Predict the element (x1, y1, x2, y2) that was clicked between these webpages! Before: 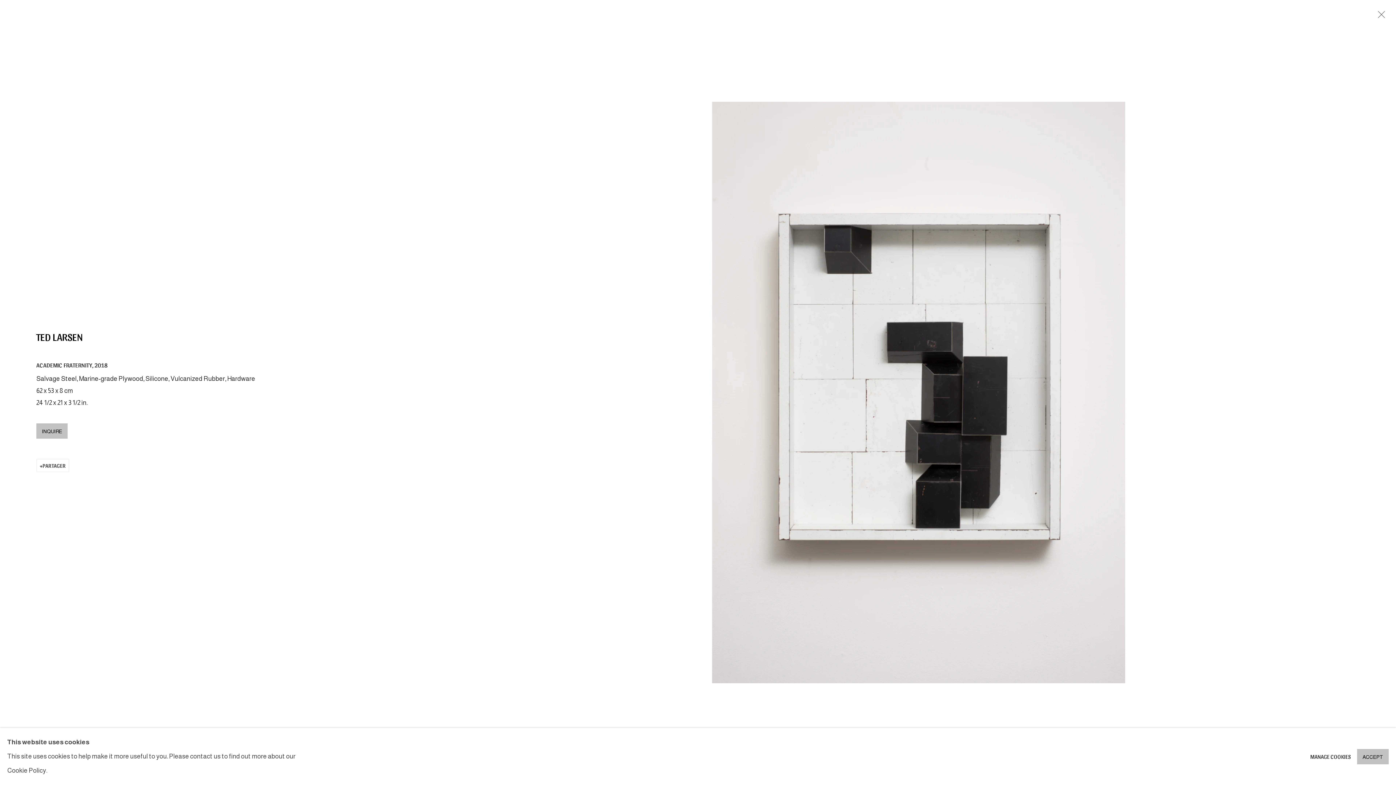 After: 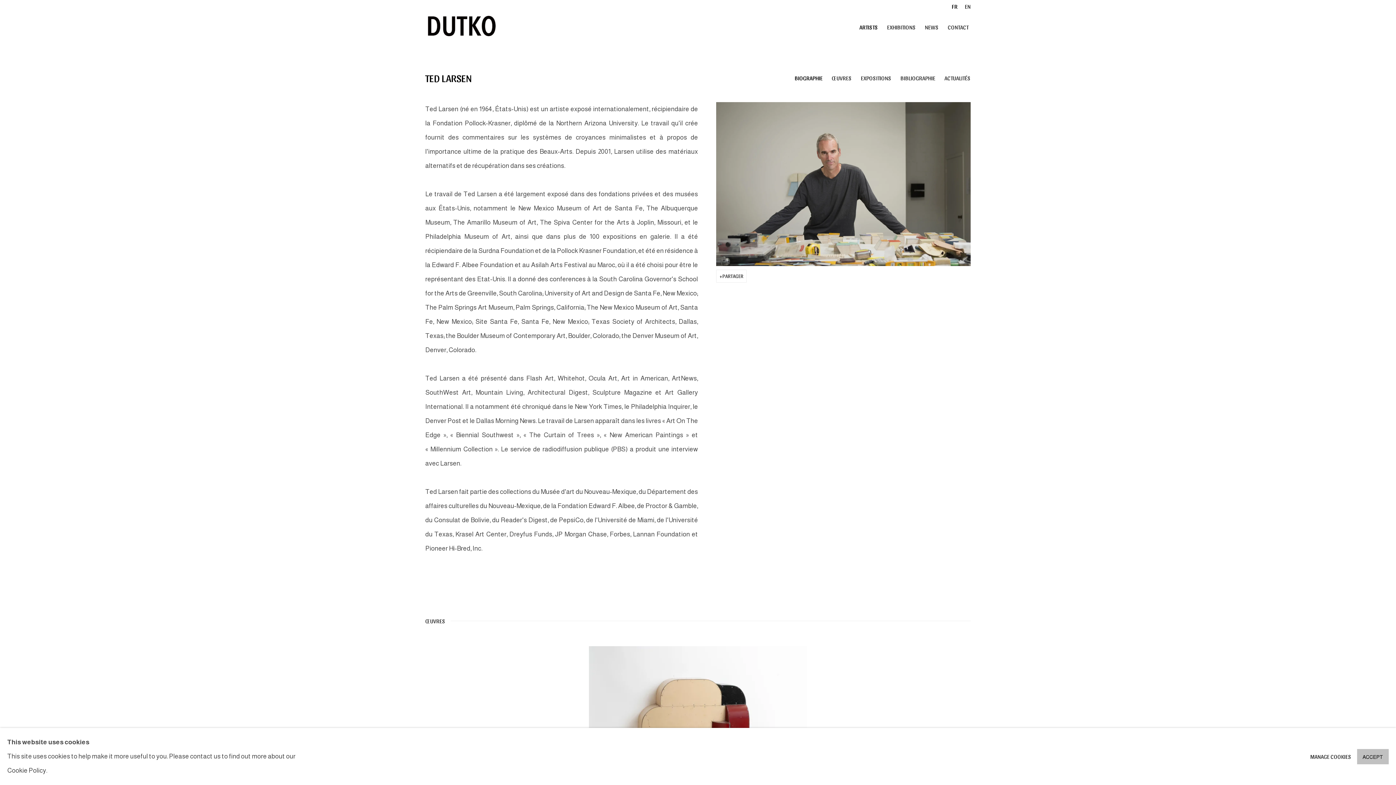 Action: bbox: (36, 330, 83, 342) label: TED LARSEN